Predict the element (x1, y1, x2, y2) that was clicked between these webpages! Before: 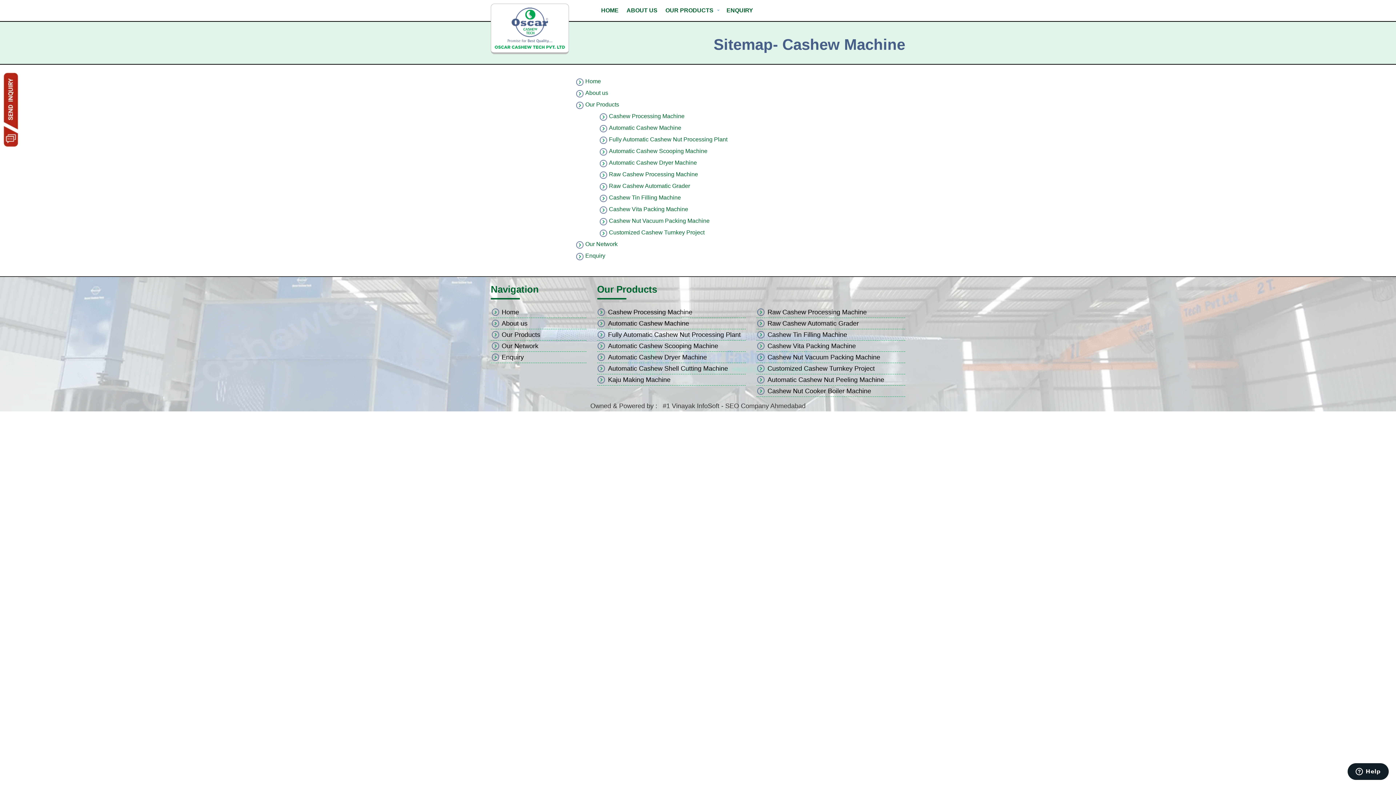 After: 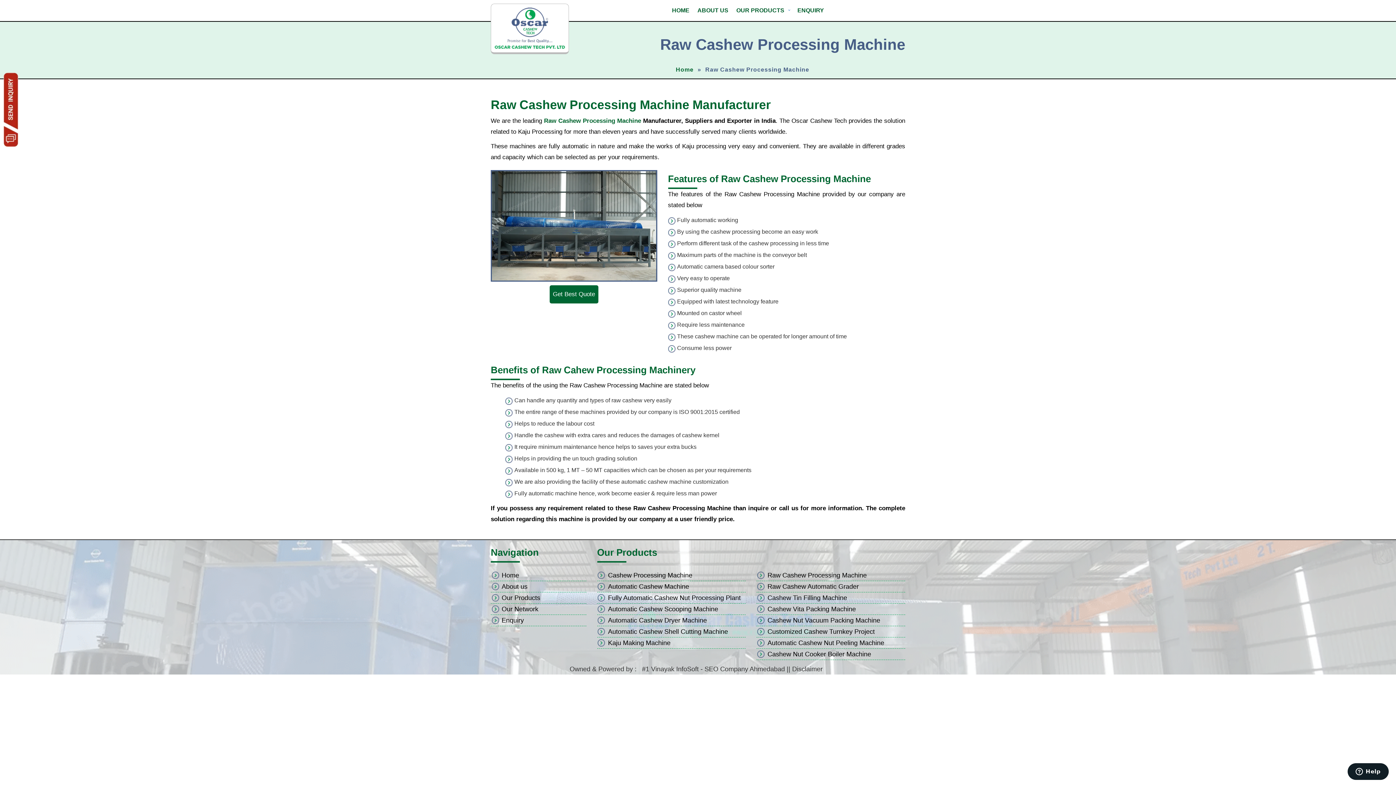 Action: label: Raw Cashew Processing Machine bbox: (609, 171, 698, 177)